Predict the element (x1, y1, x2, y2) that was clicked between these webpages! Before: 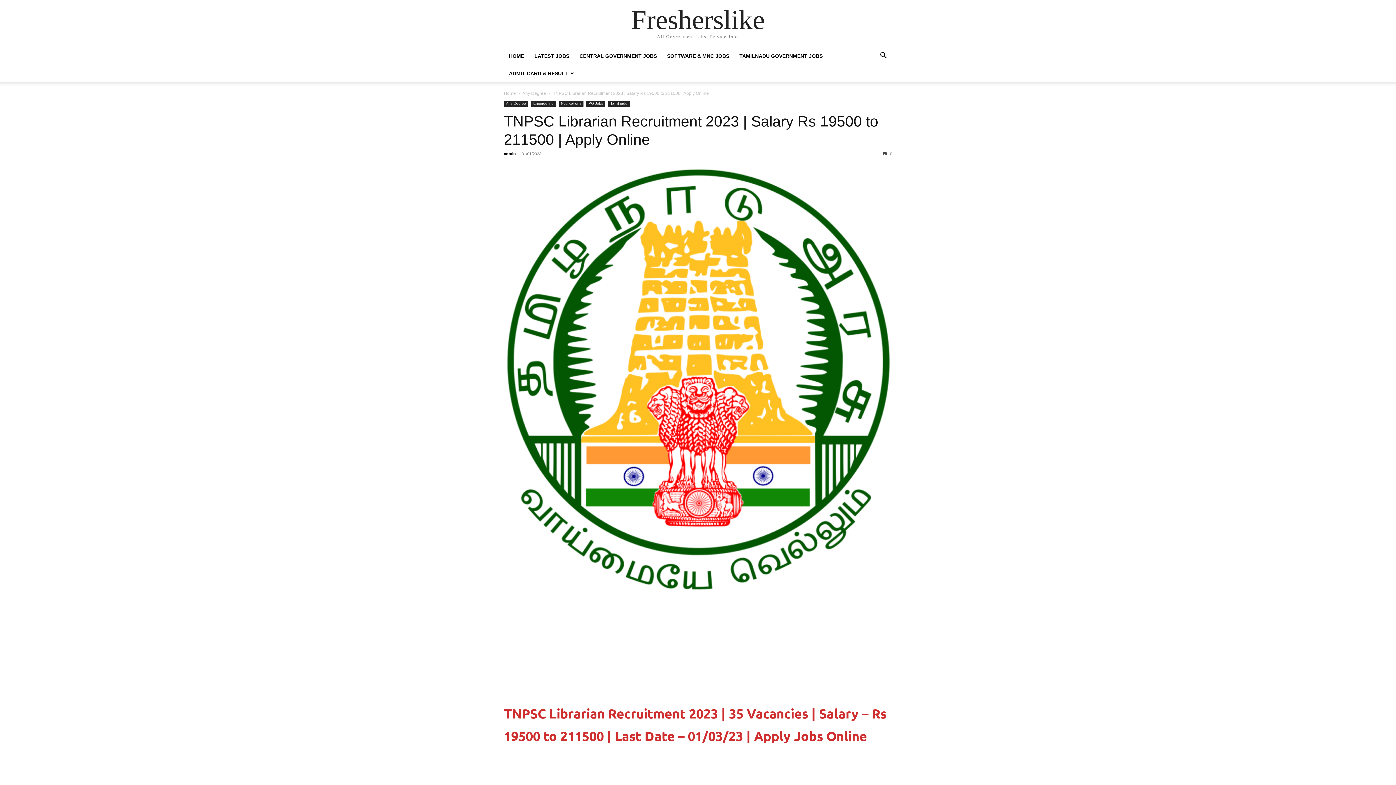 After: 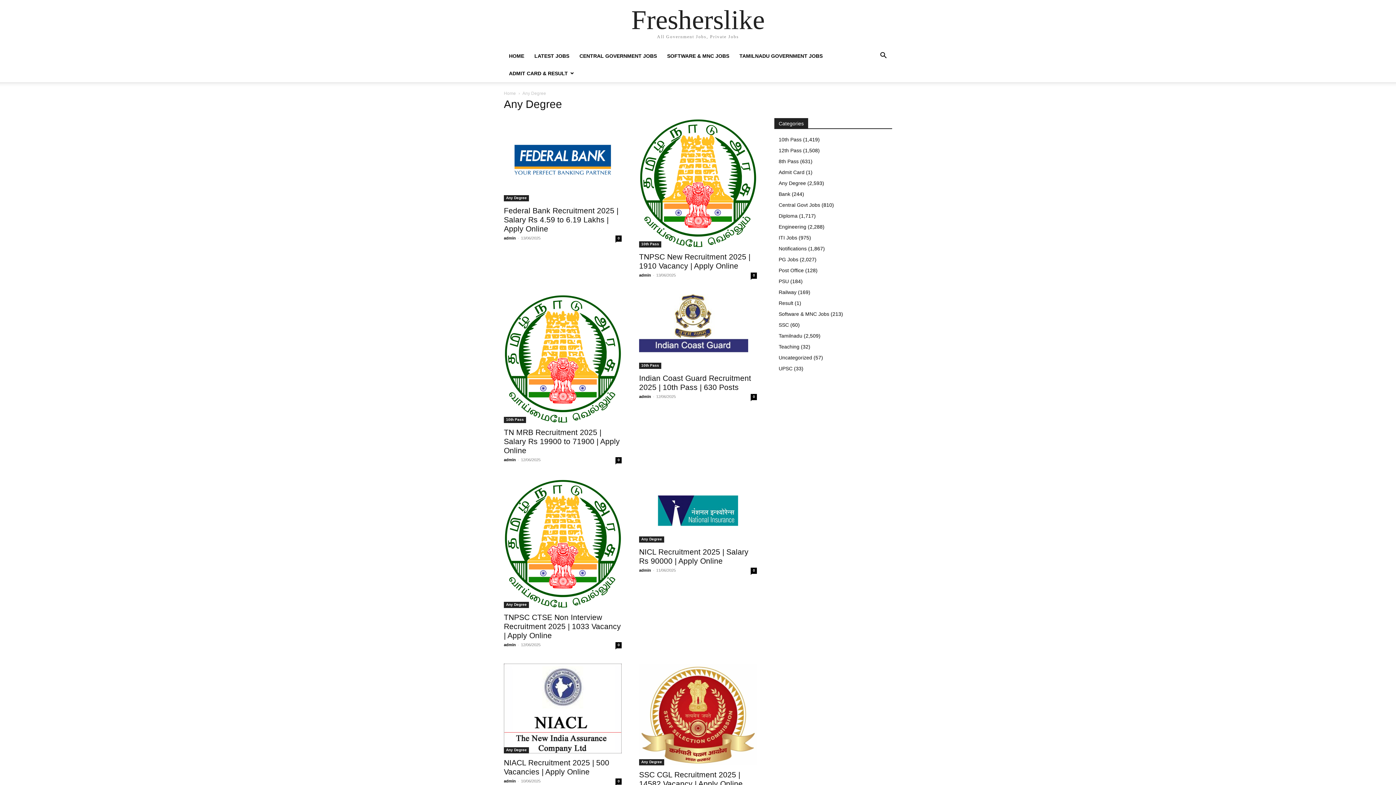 Action: bbox: (522, 90, 546, 96) label: Any Degree